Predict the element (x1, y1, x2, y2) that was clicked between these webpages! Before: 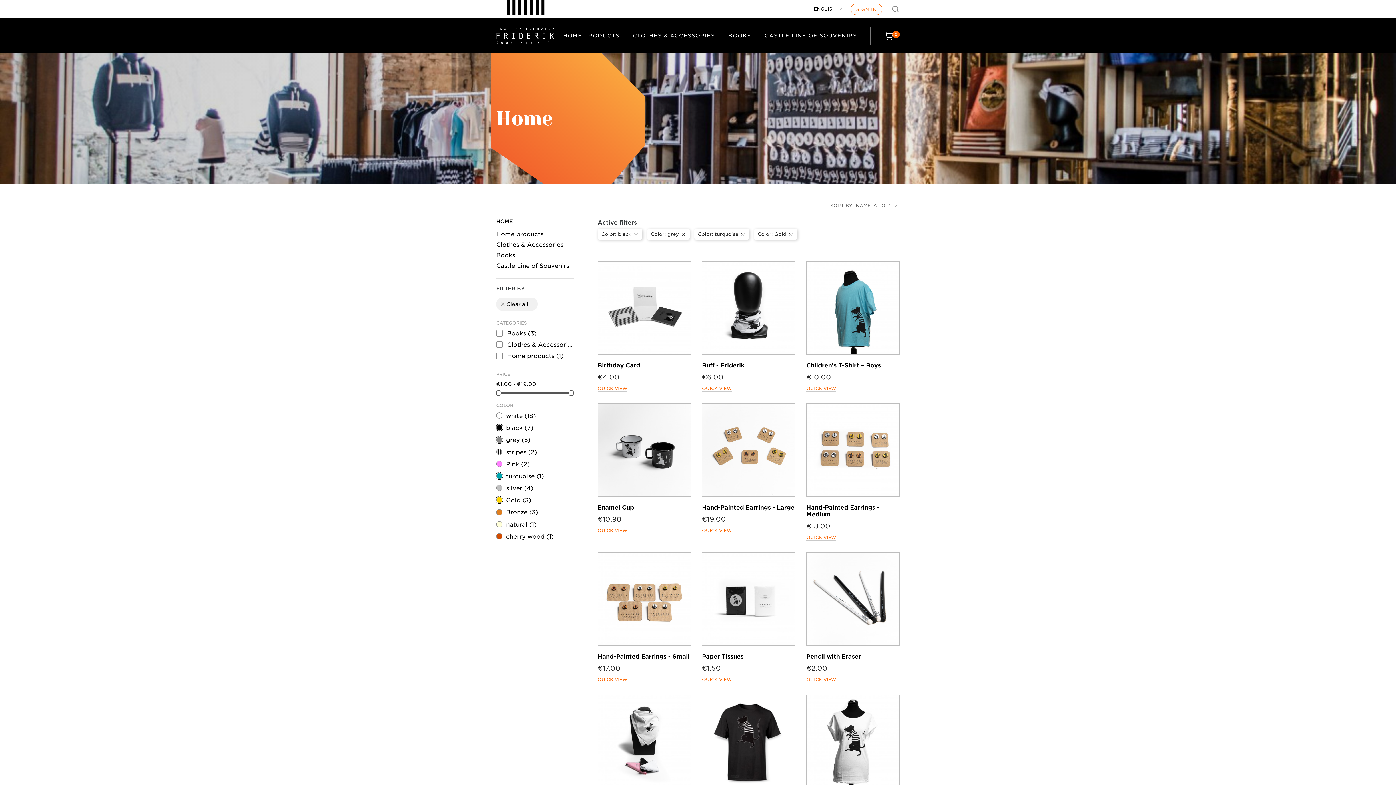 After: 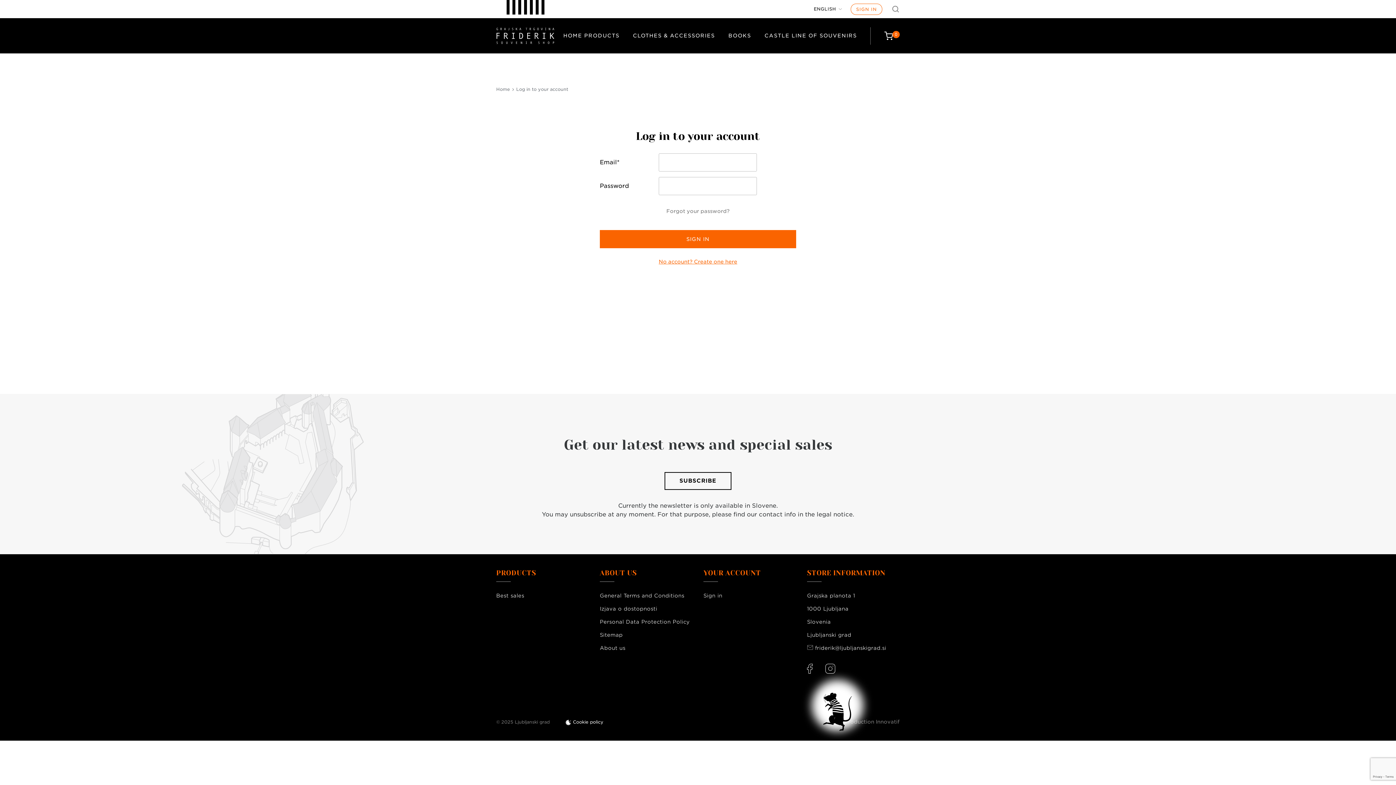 Action: label: SIGN IN bbox: (850, 3, 882, 14)